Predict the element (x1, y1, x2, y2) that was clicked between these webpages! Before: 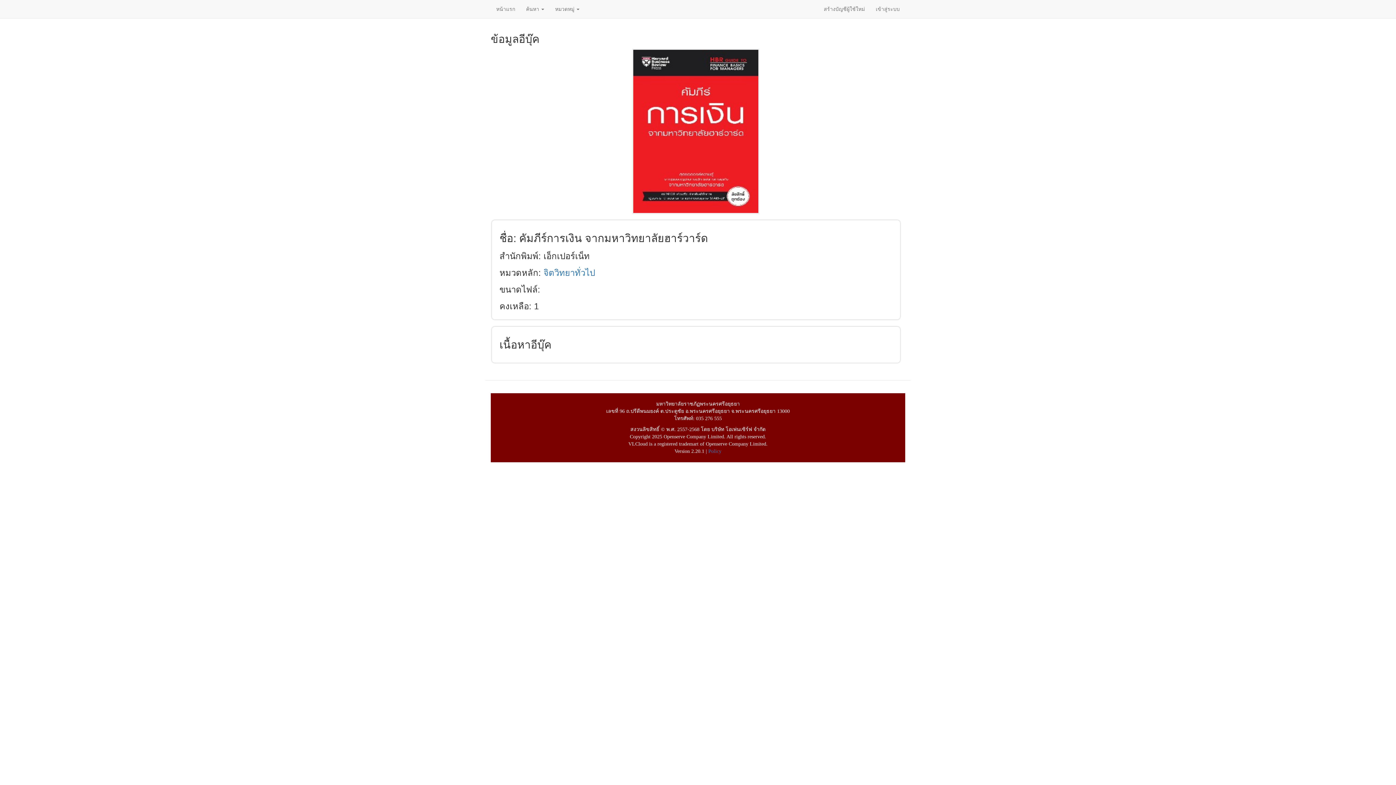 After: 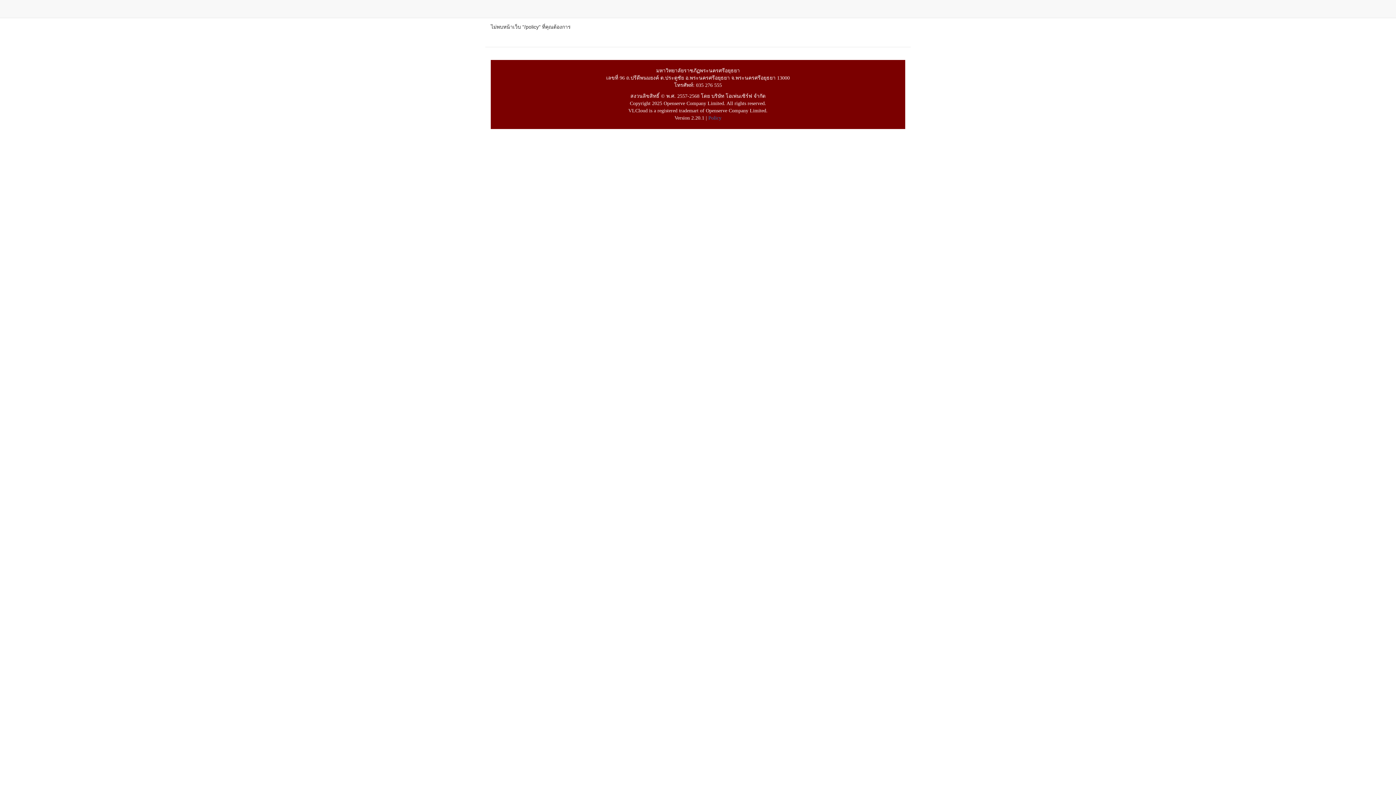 Action: label: Policy bbox: (708, 448, 721, 454)